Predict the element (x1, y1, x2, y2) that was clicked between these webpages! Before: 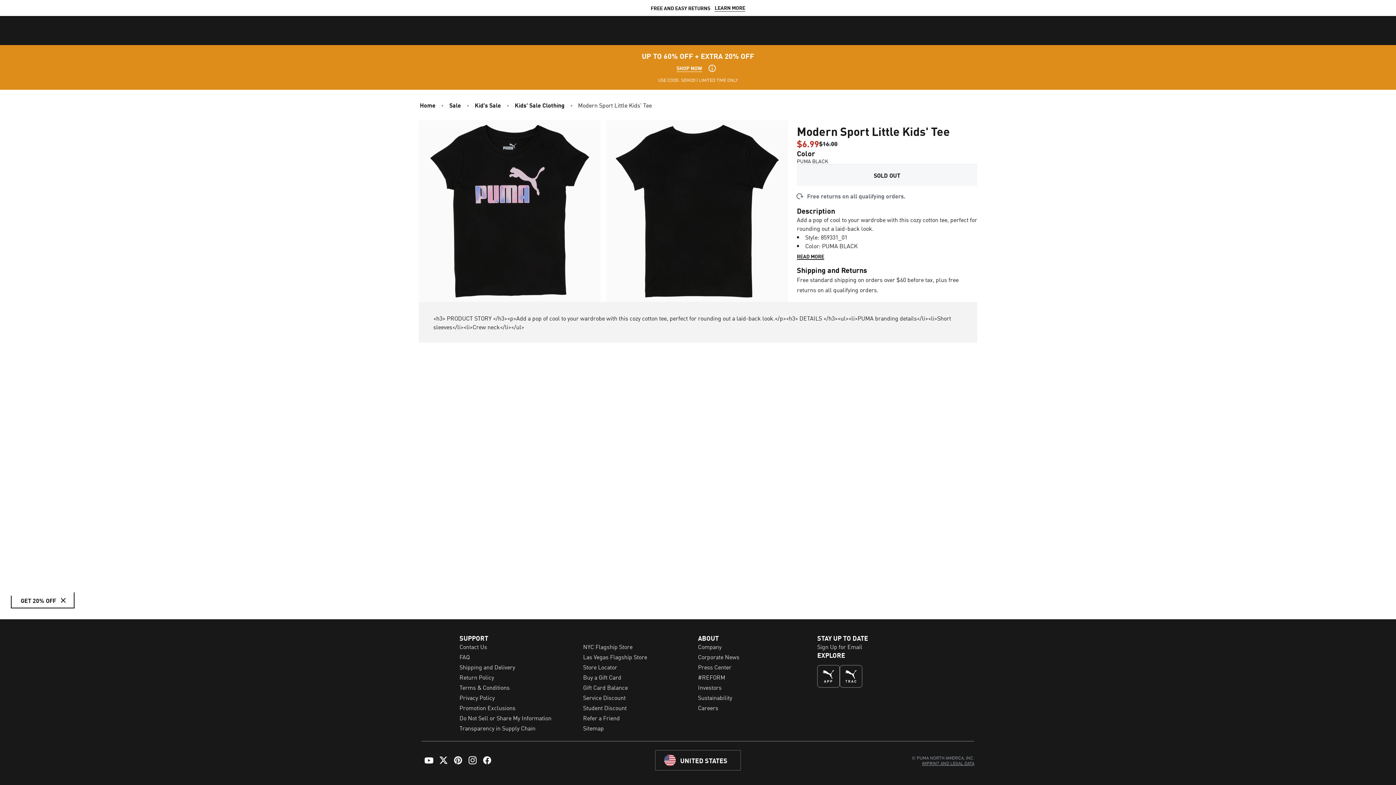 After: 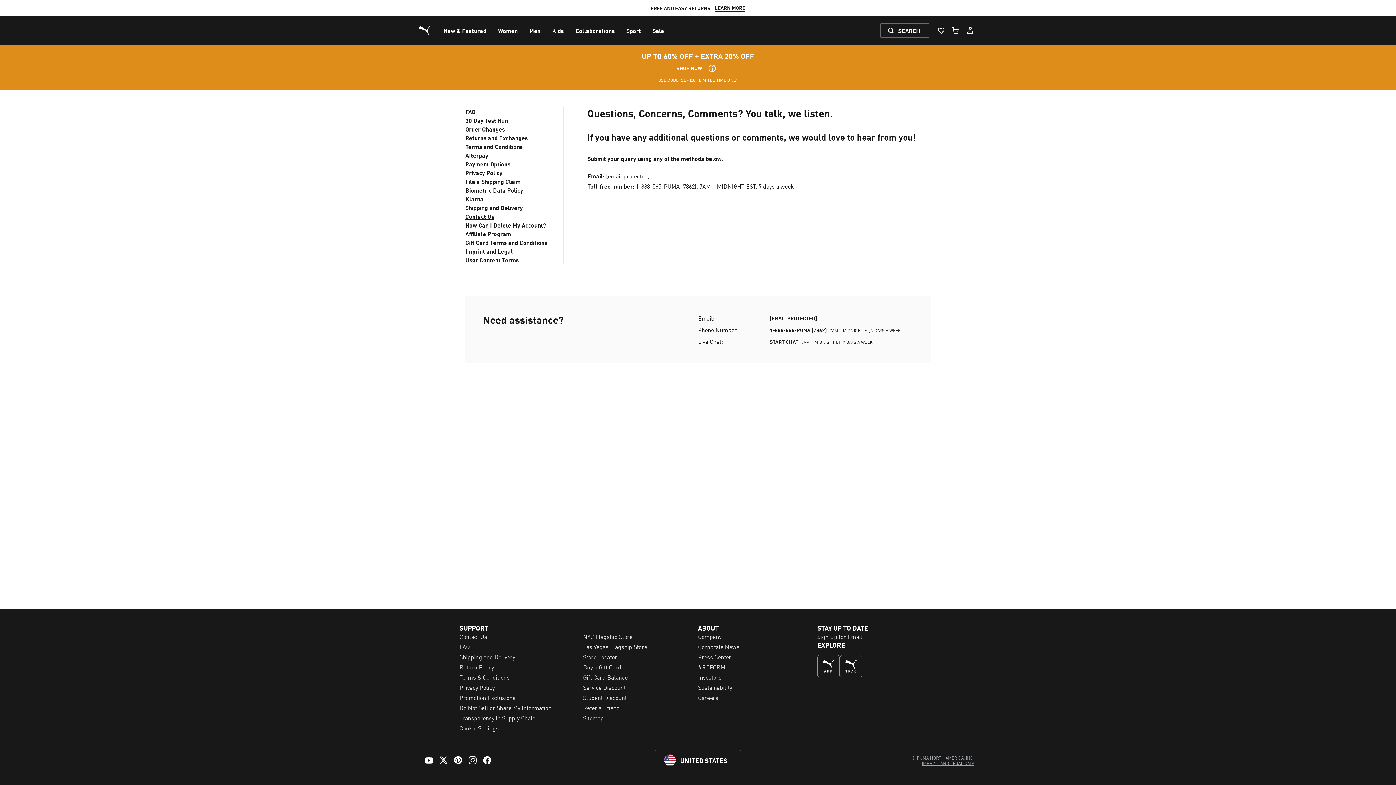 Action: label: Contact Us bbox: (459, 642, 487, 651)